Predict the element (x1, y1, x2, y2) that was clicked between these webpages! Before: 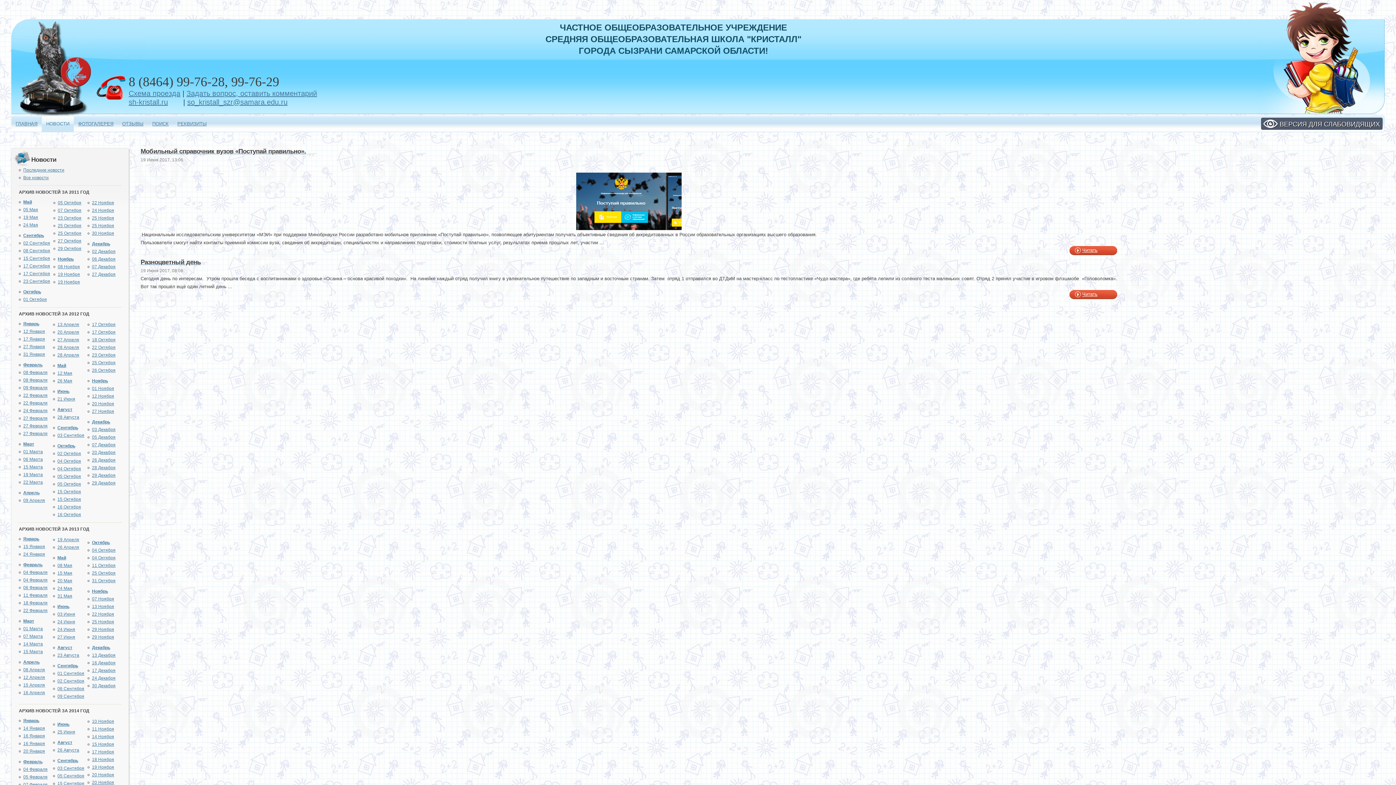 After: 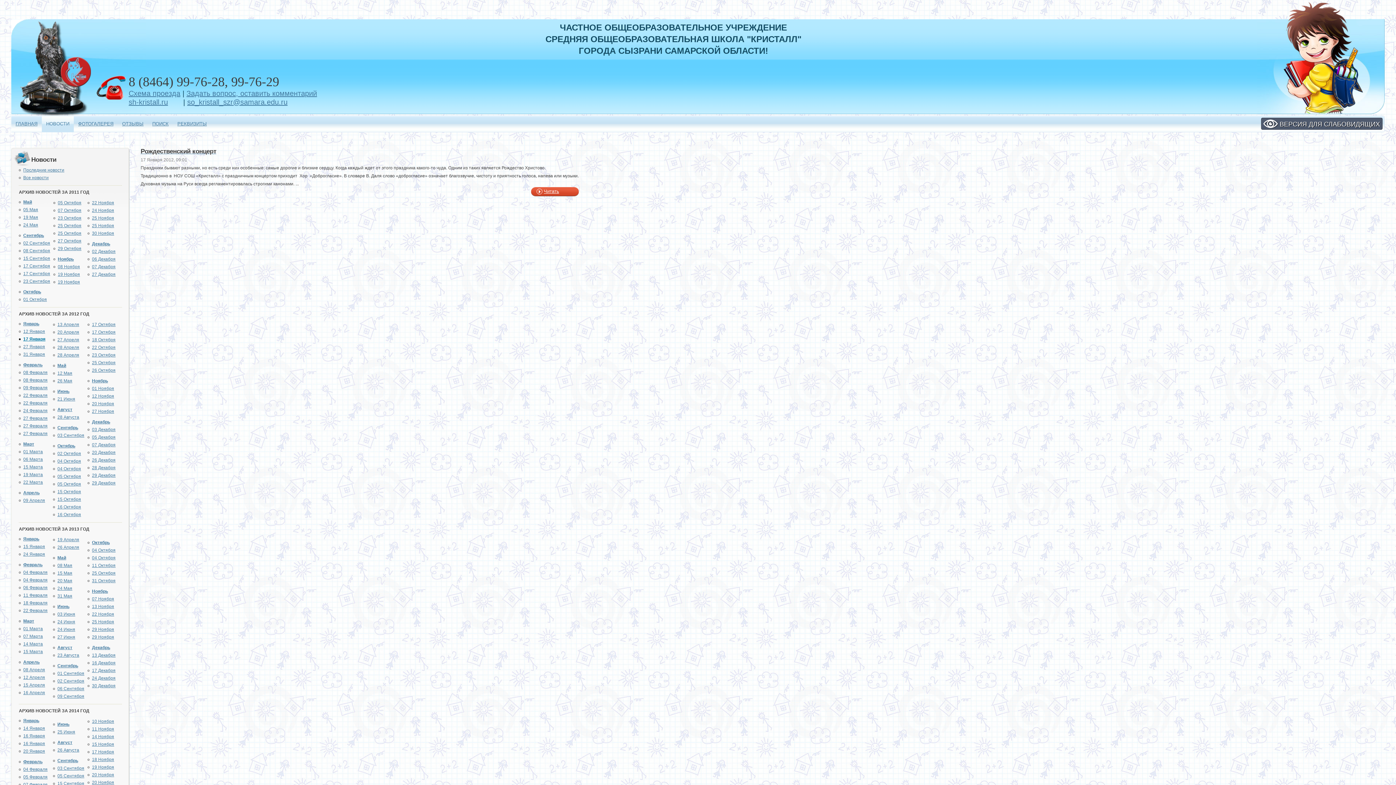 Action: label: 17 Января bbox: (18, 336, 45, 341)